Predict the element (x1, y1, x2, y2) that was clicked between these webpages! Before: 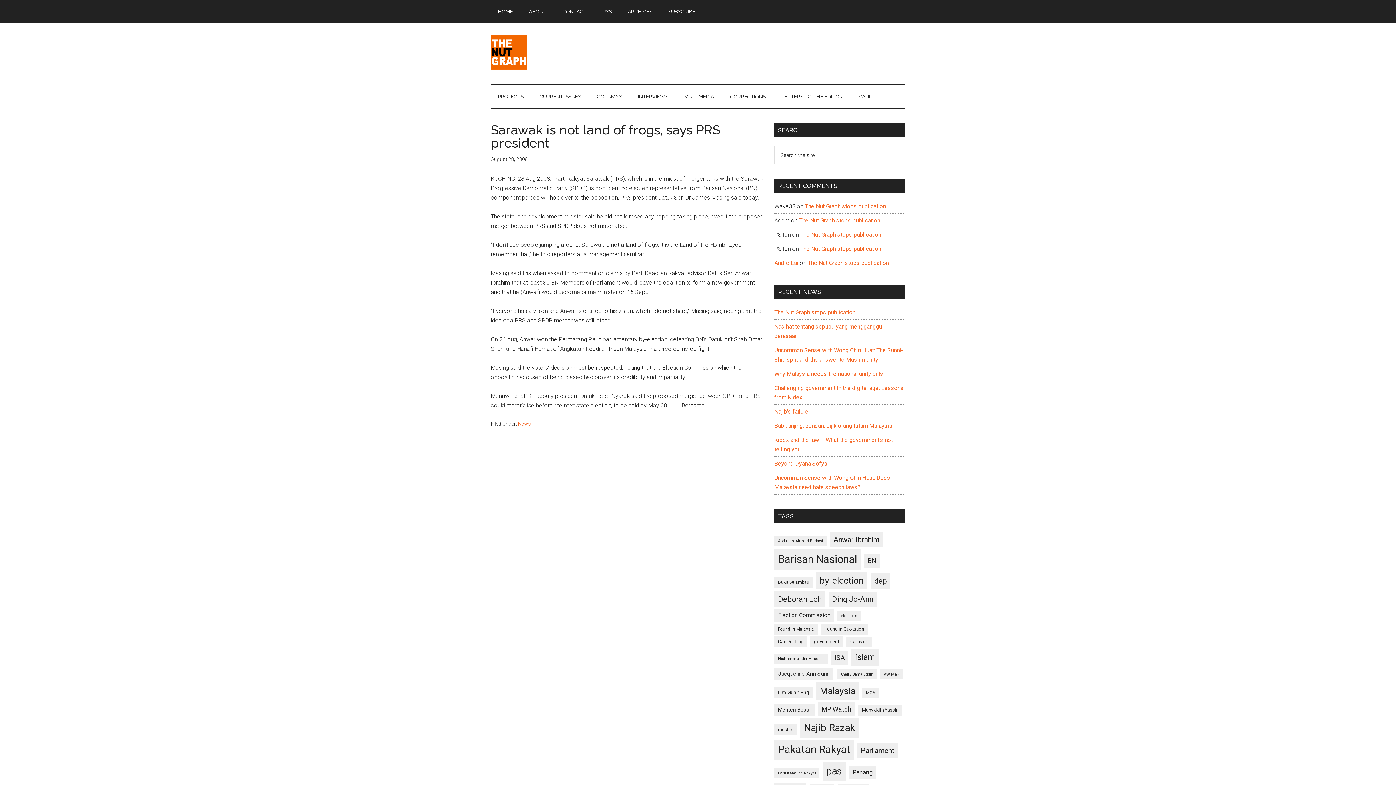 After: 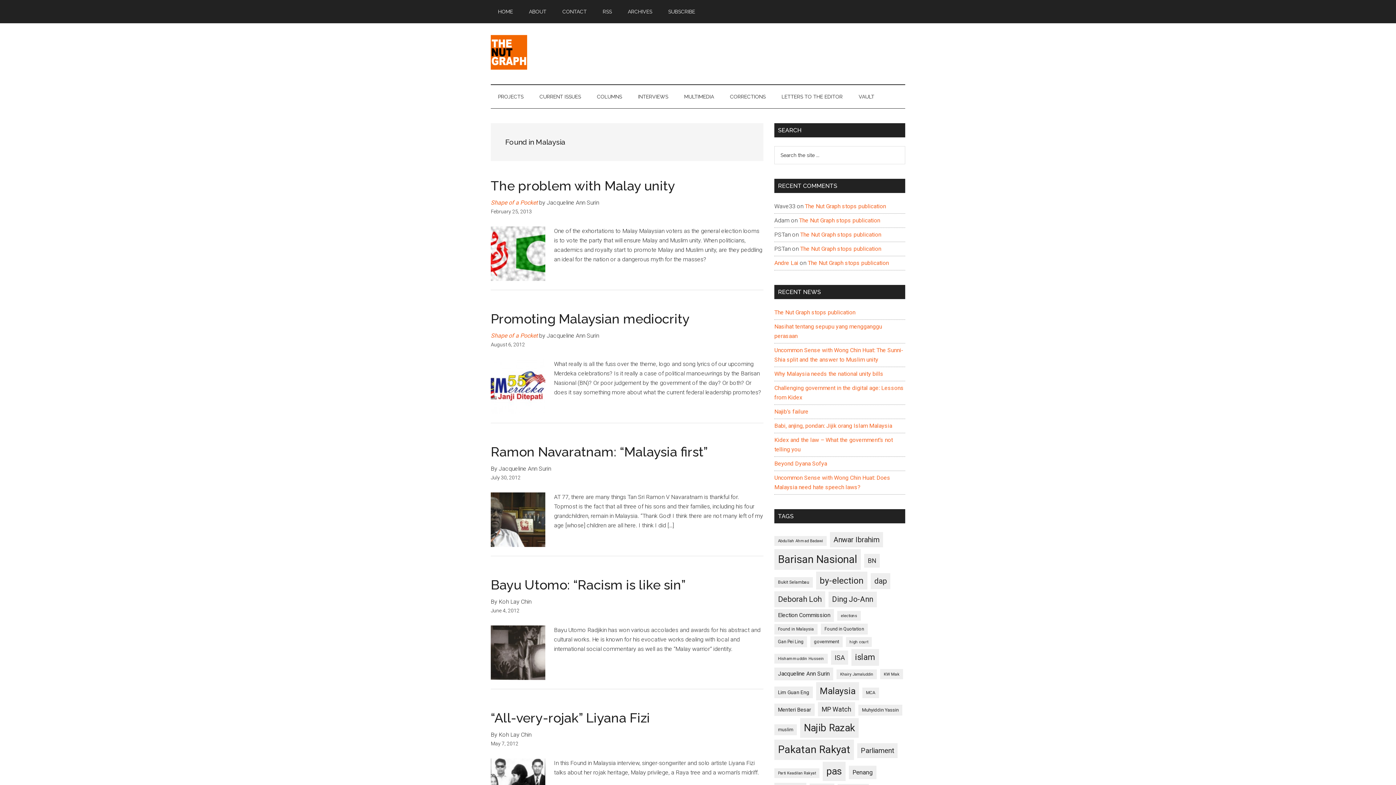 Action: label: Found in Malaysia (96 items) bbox: (774, 624, 817, 634)